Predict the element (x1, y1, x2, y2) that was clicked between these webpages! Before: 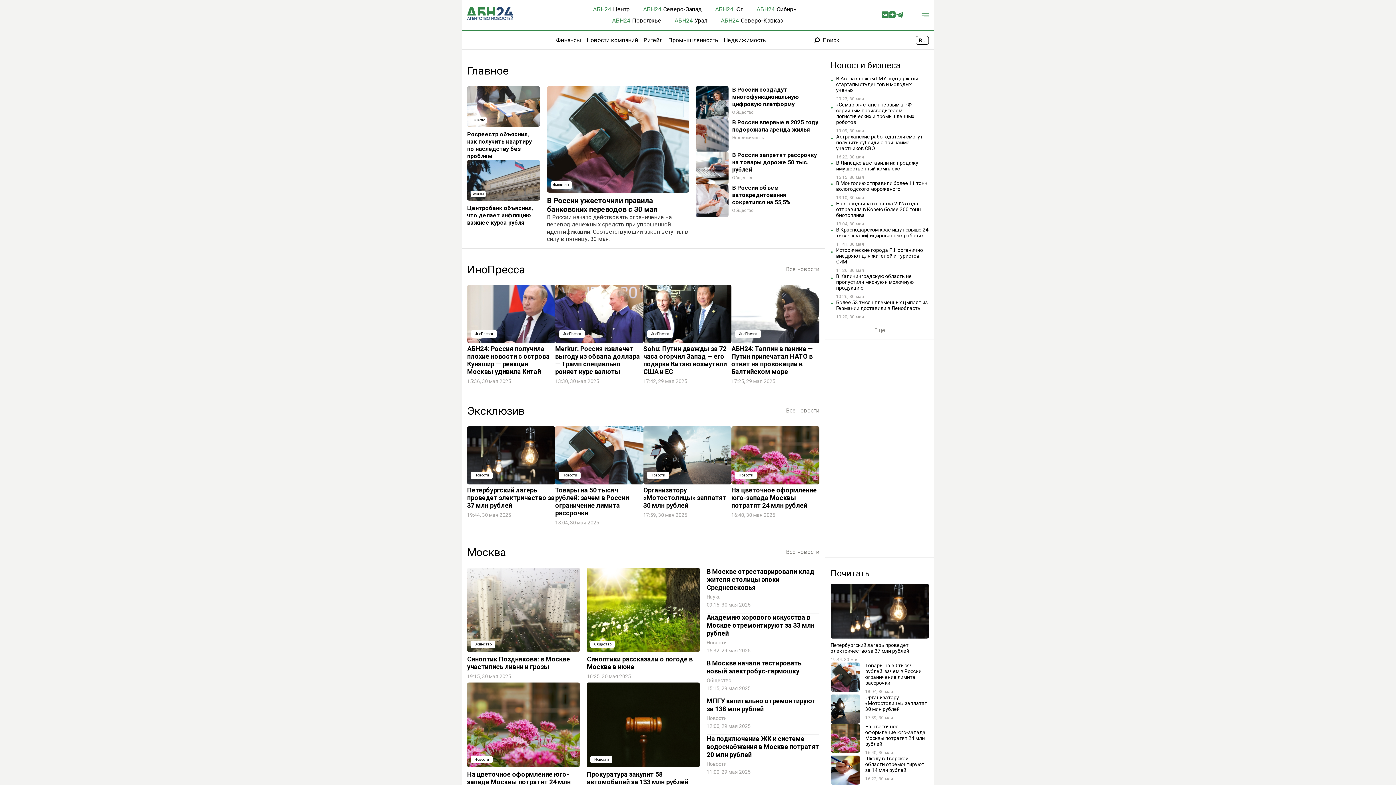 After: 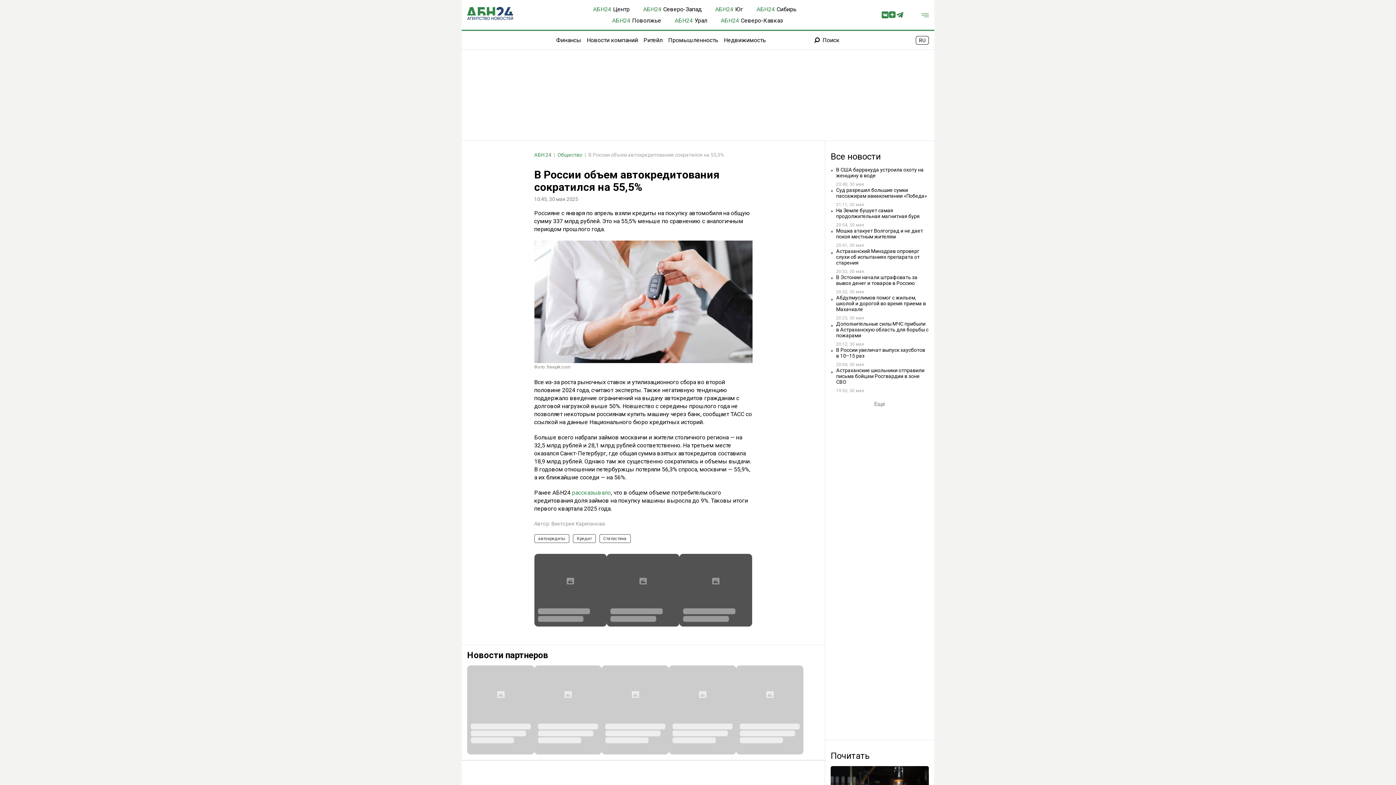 Action: bbox: (696, 184, 819, 217) label: В России объем автокредитования сократился на 55,5%
Общество